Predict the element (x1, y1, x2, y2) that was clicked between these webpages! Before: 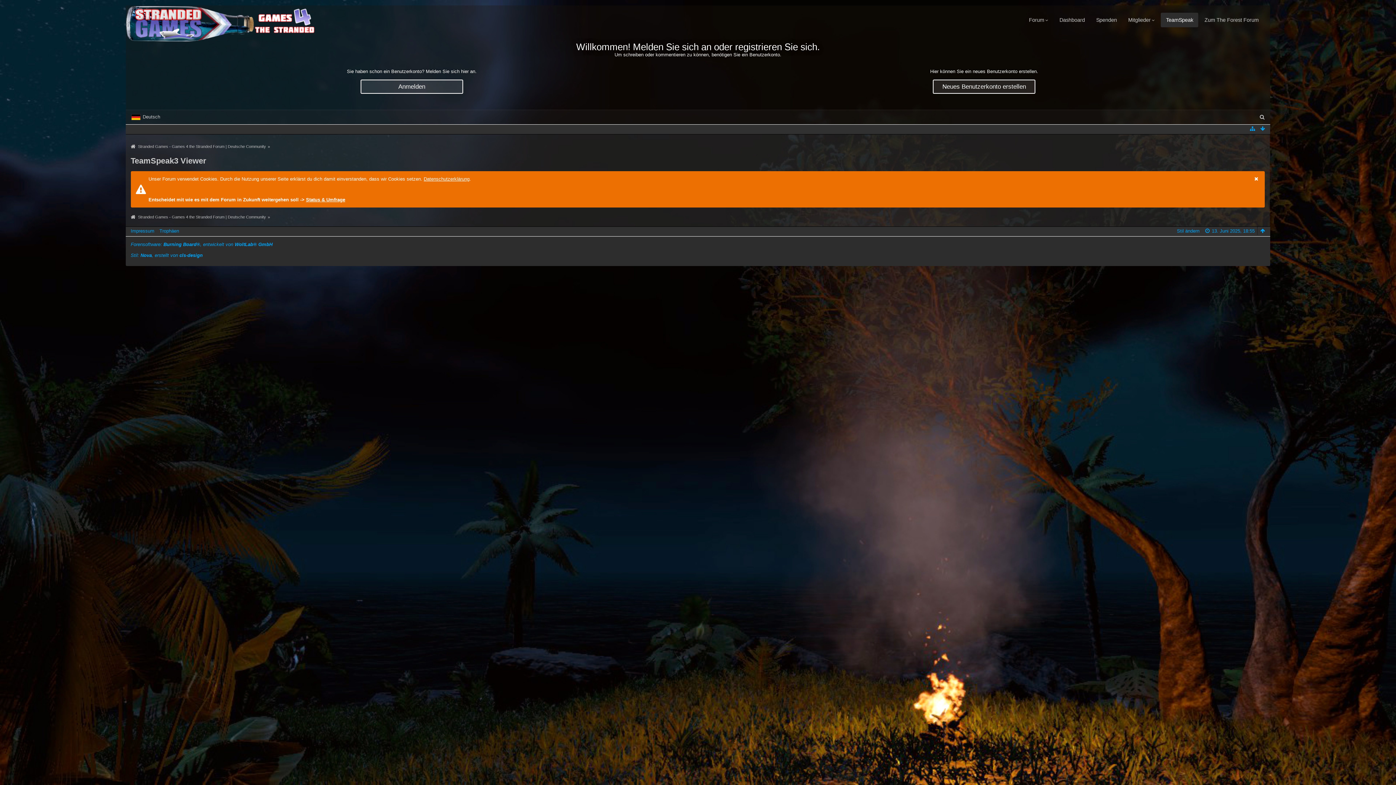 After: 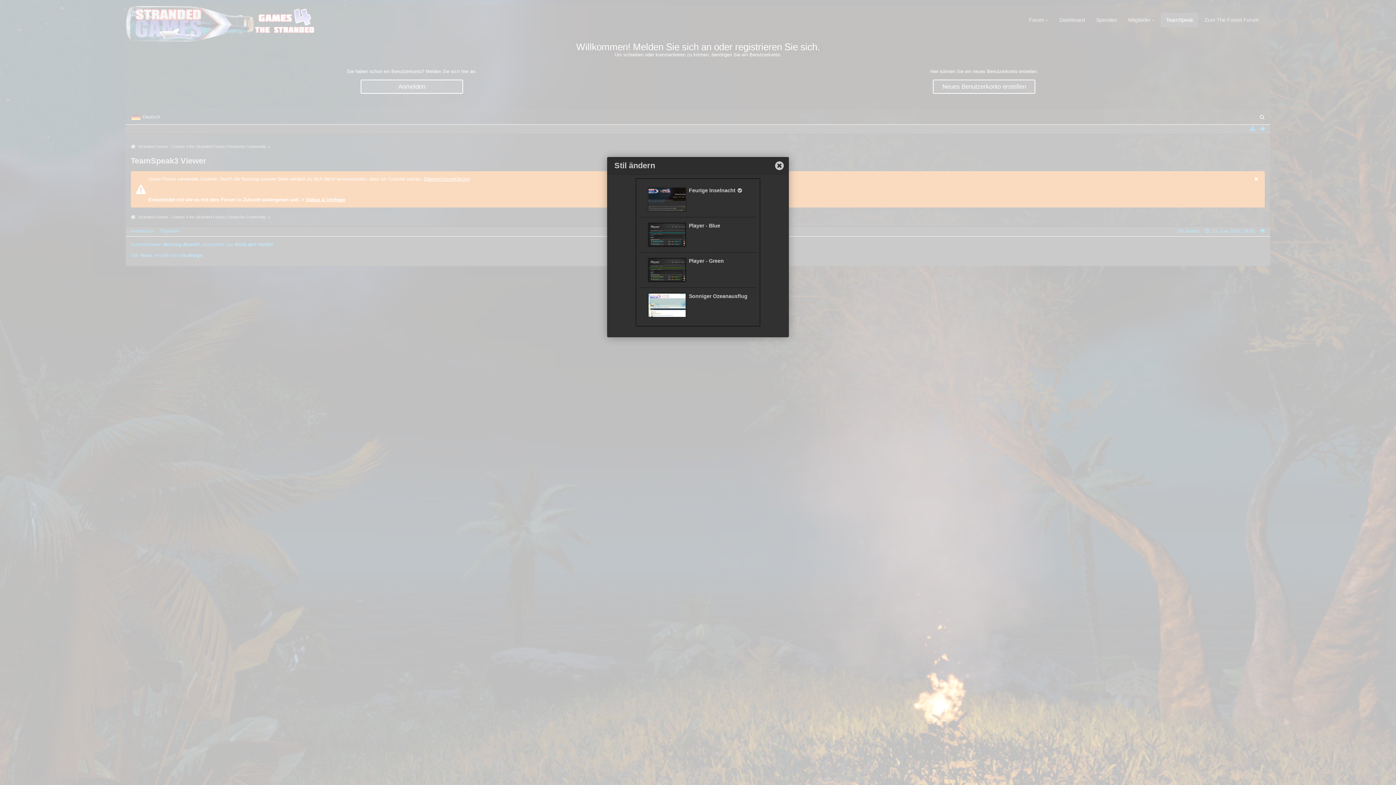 Action: bbox: (1177, 228, 1199, 233) label: Stil ändern